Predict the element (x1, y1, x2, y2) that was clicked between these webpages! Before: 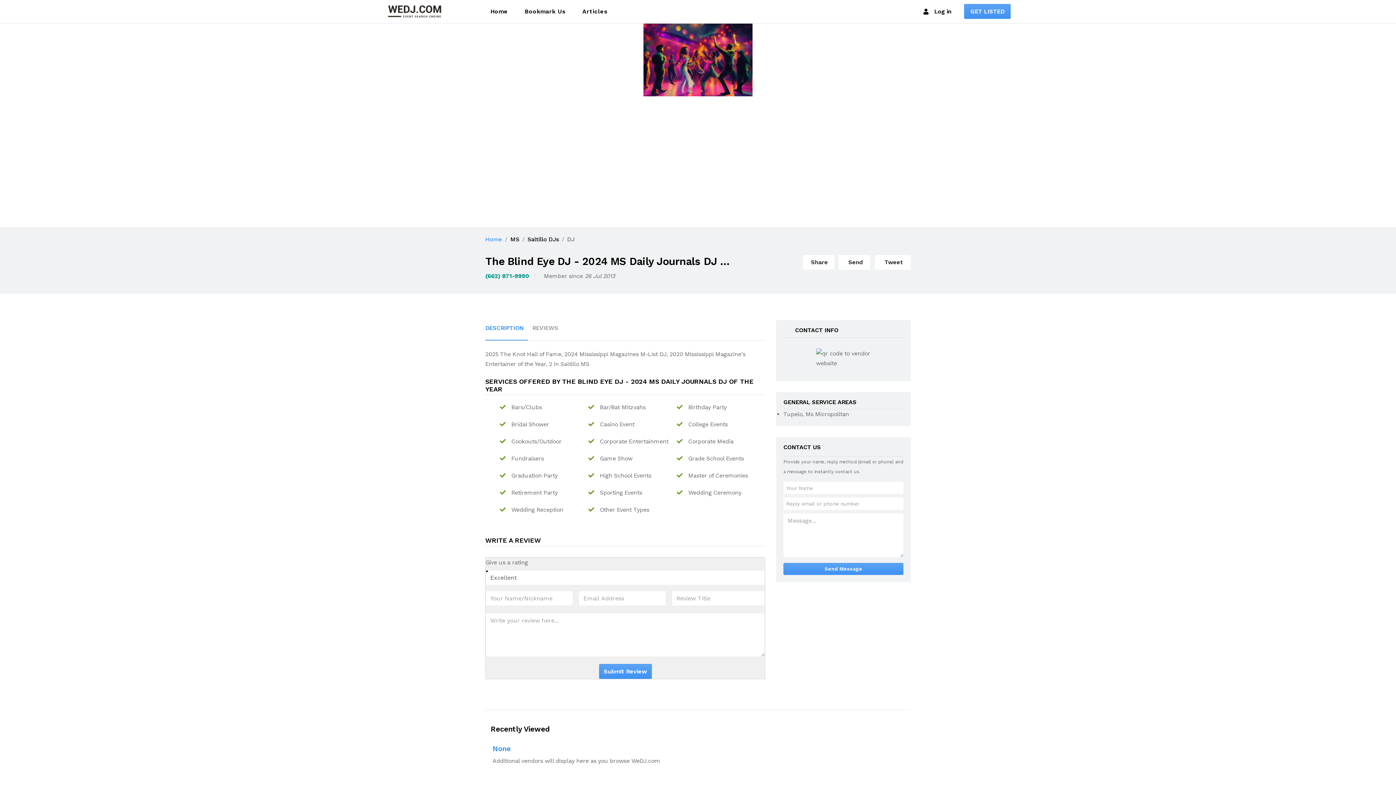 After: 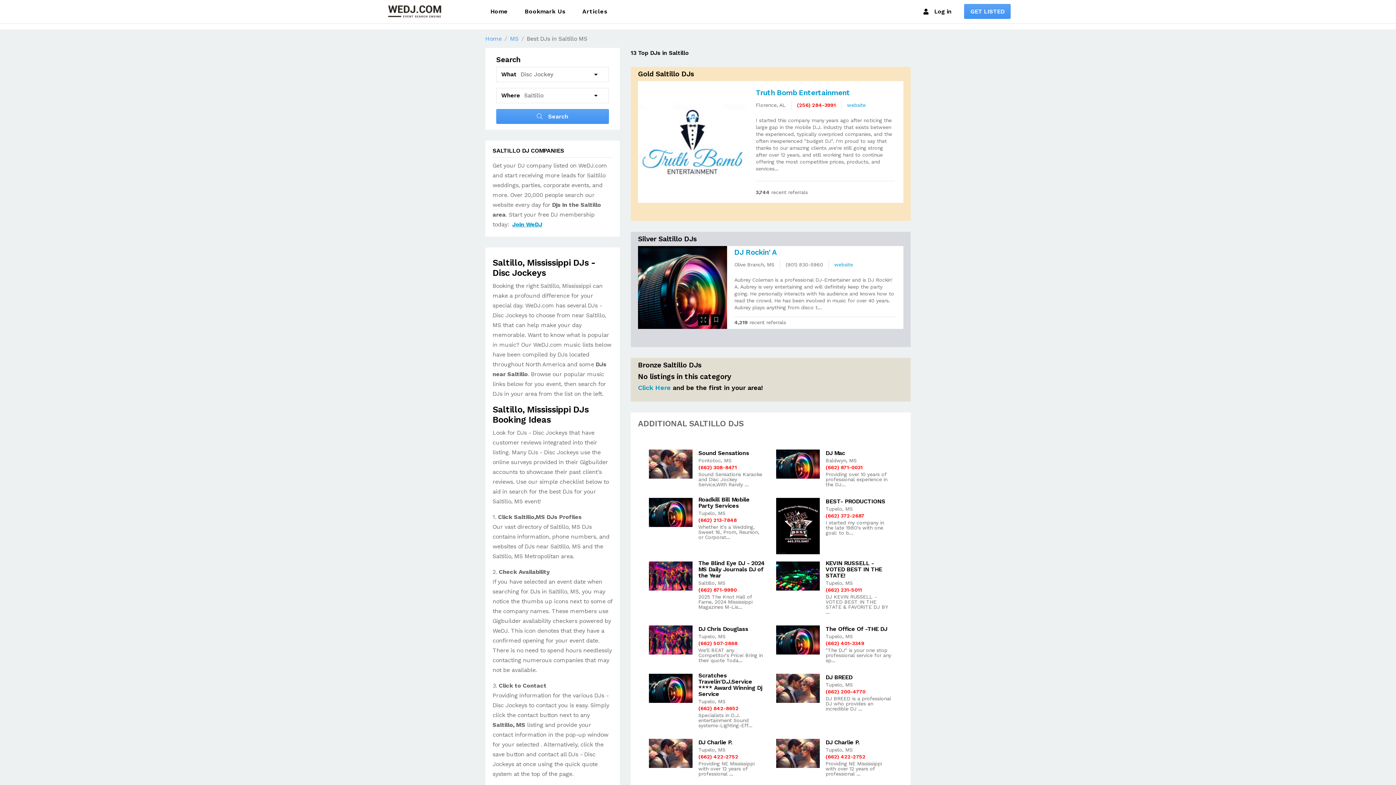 Action: label: Saltillo DJs bbox: (527, 235, 558, 242)